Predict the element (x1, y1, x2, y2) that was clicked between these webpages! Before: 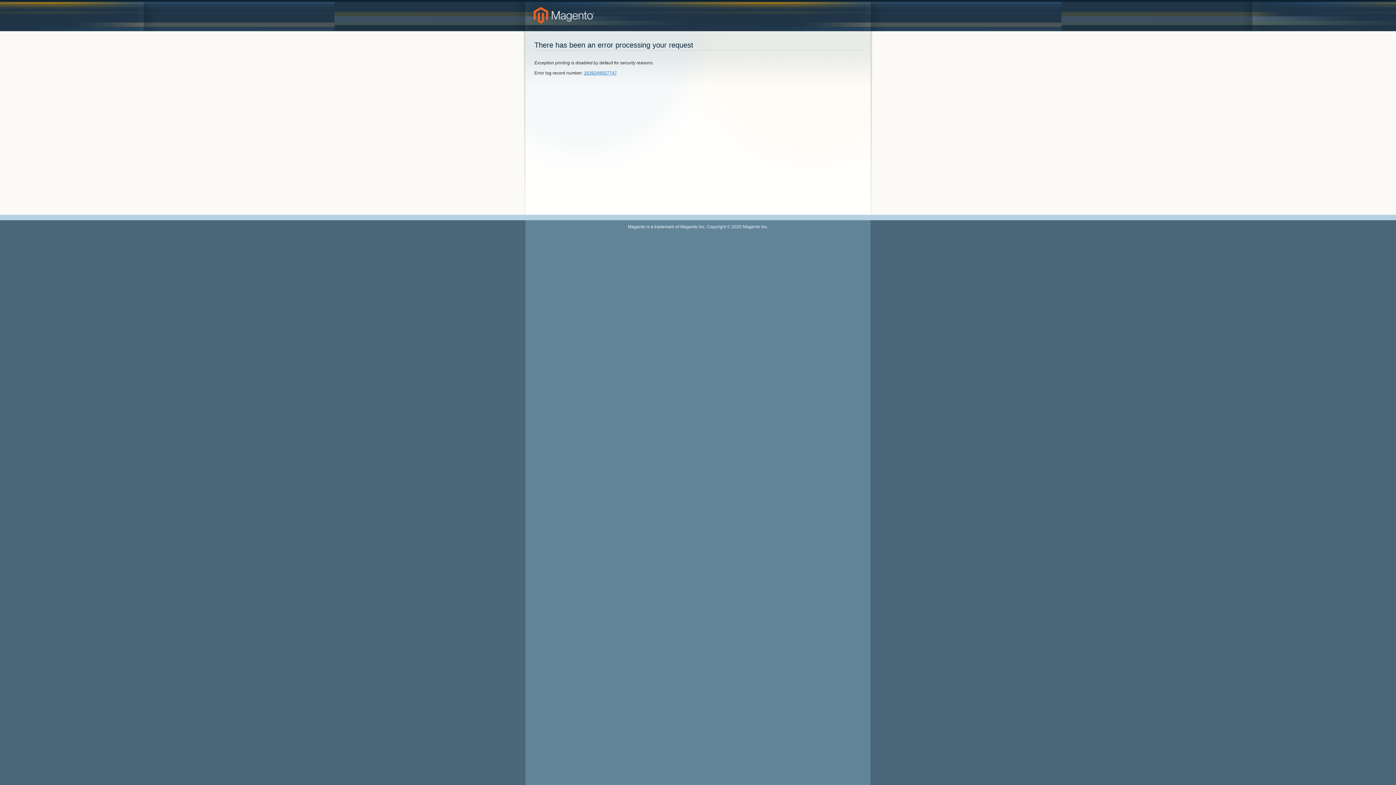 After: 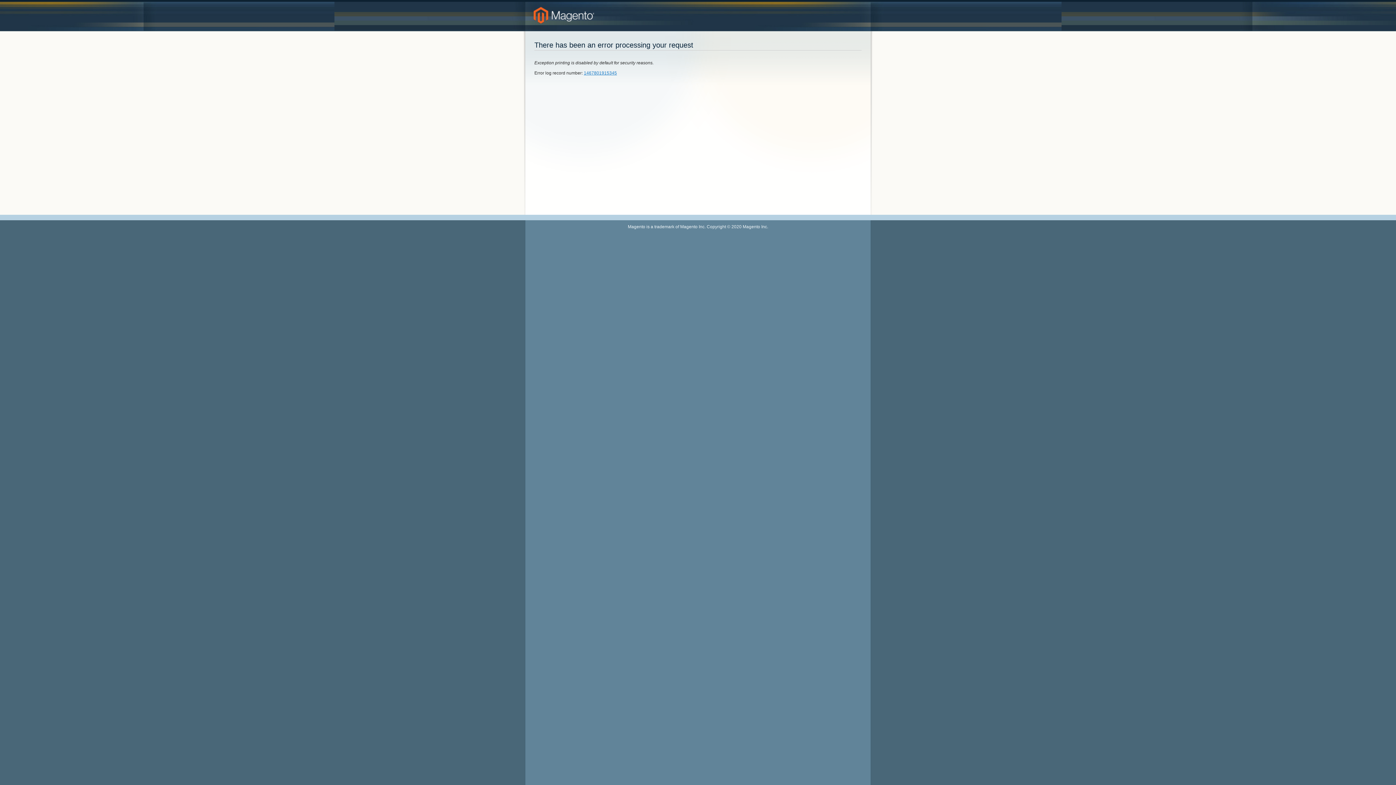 Action: label: 1639249557747 bbox: (584, 70, 617, 75)